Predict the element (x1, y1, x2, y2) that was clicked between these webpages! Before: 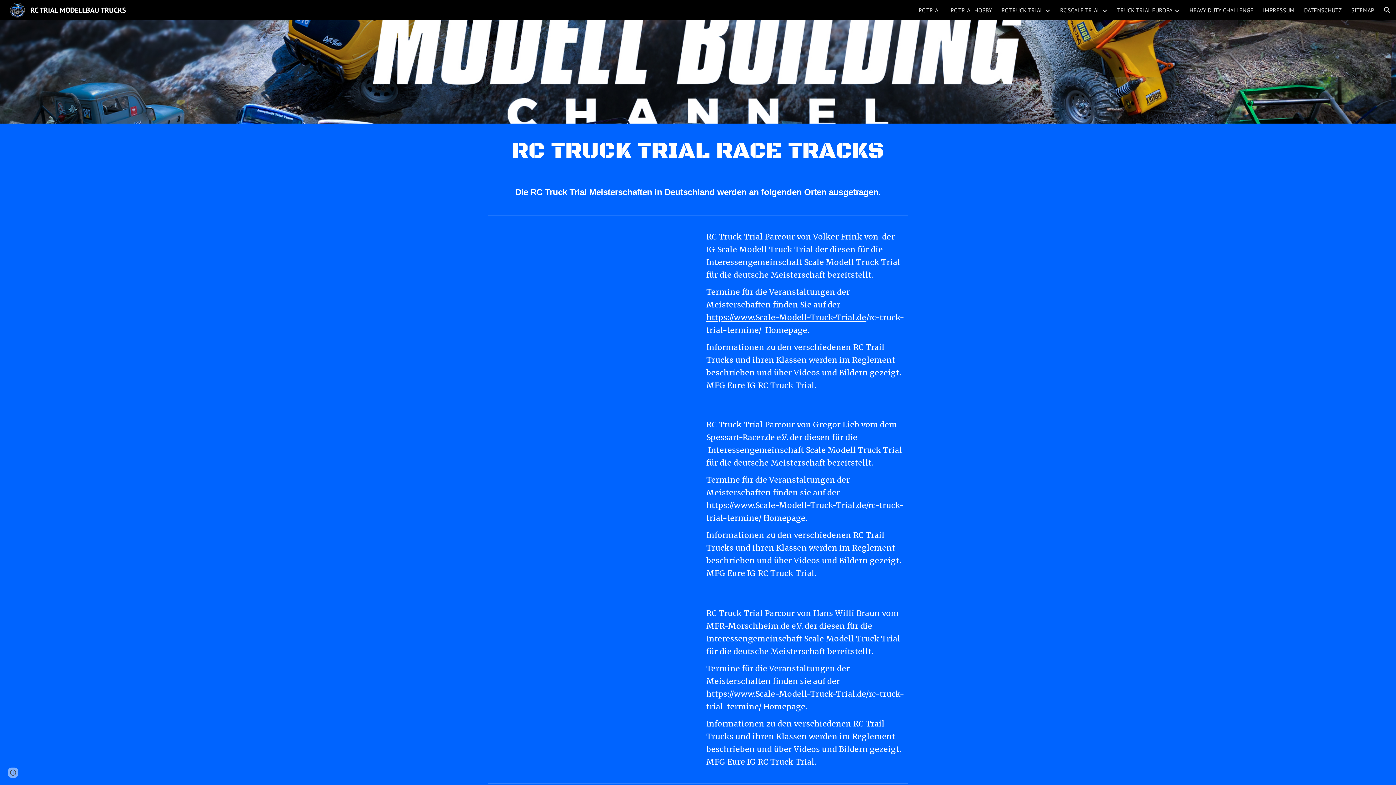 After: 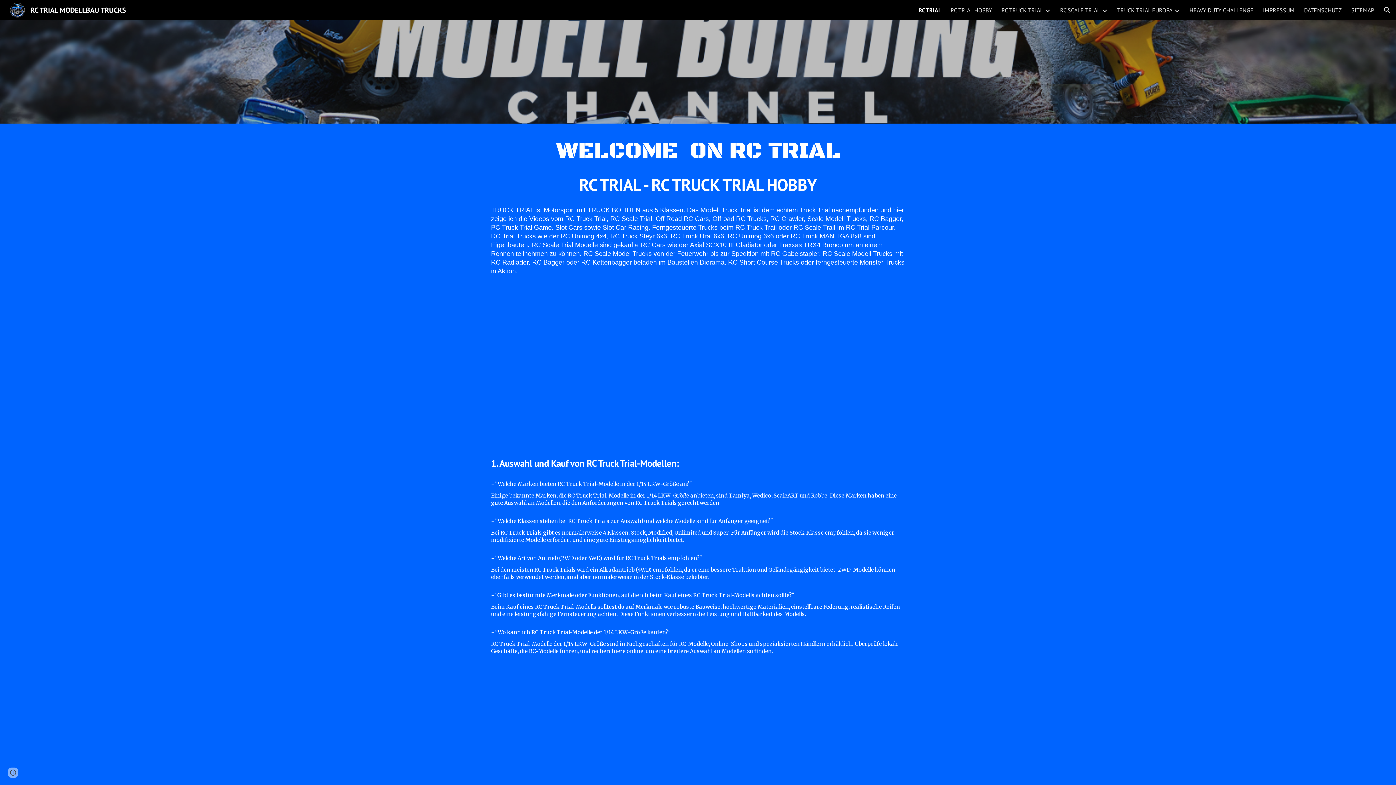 Action: bbox: (5, 4, 130, 14) label: RC TRIAL MODELLBAU TRUCKS